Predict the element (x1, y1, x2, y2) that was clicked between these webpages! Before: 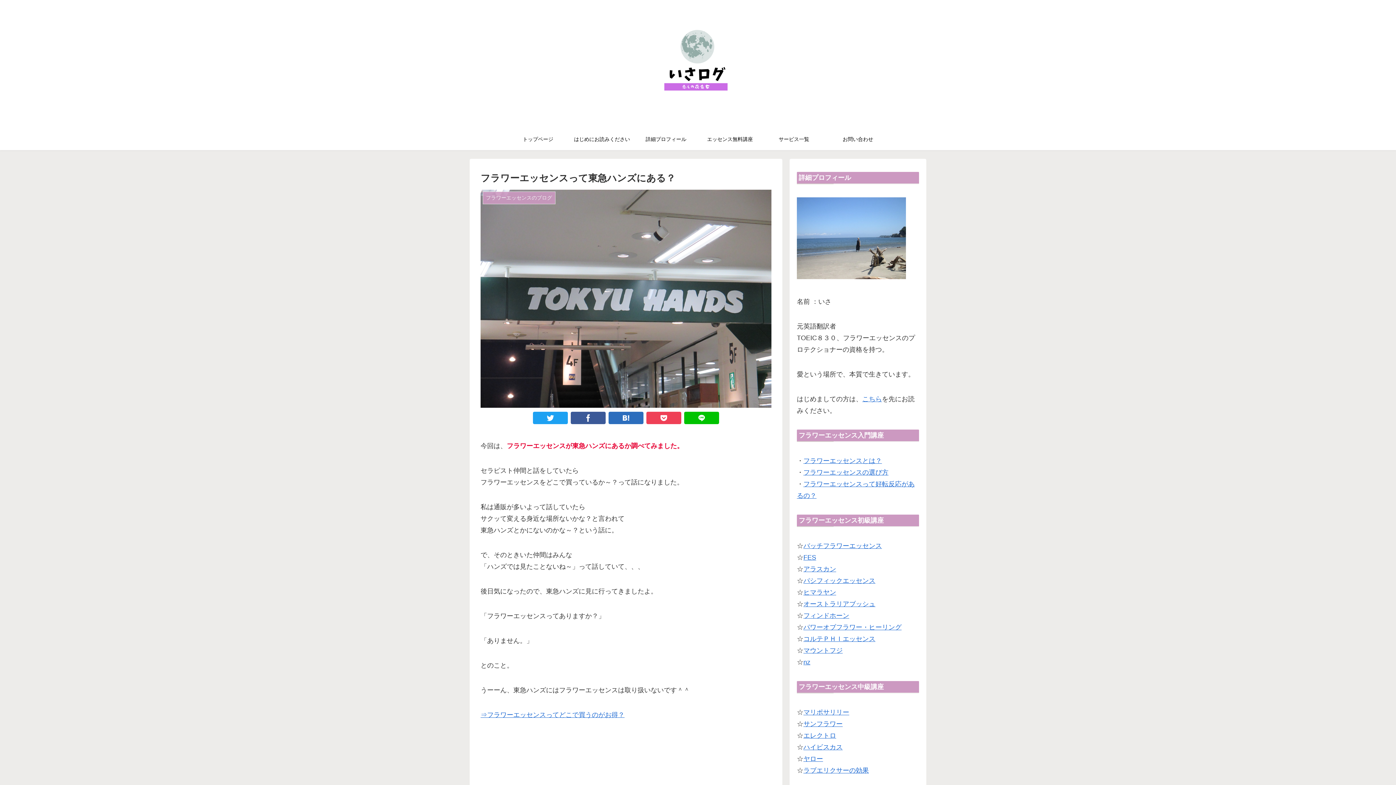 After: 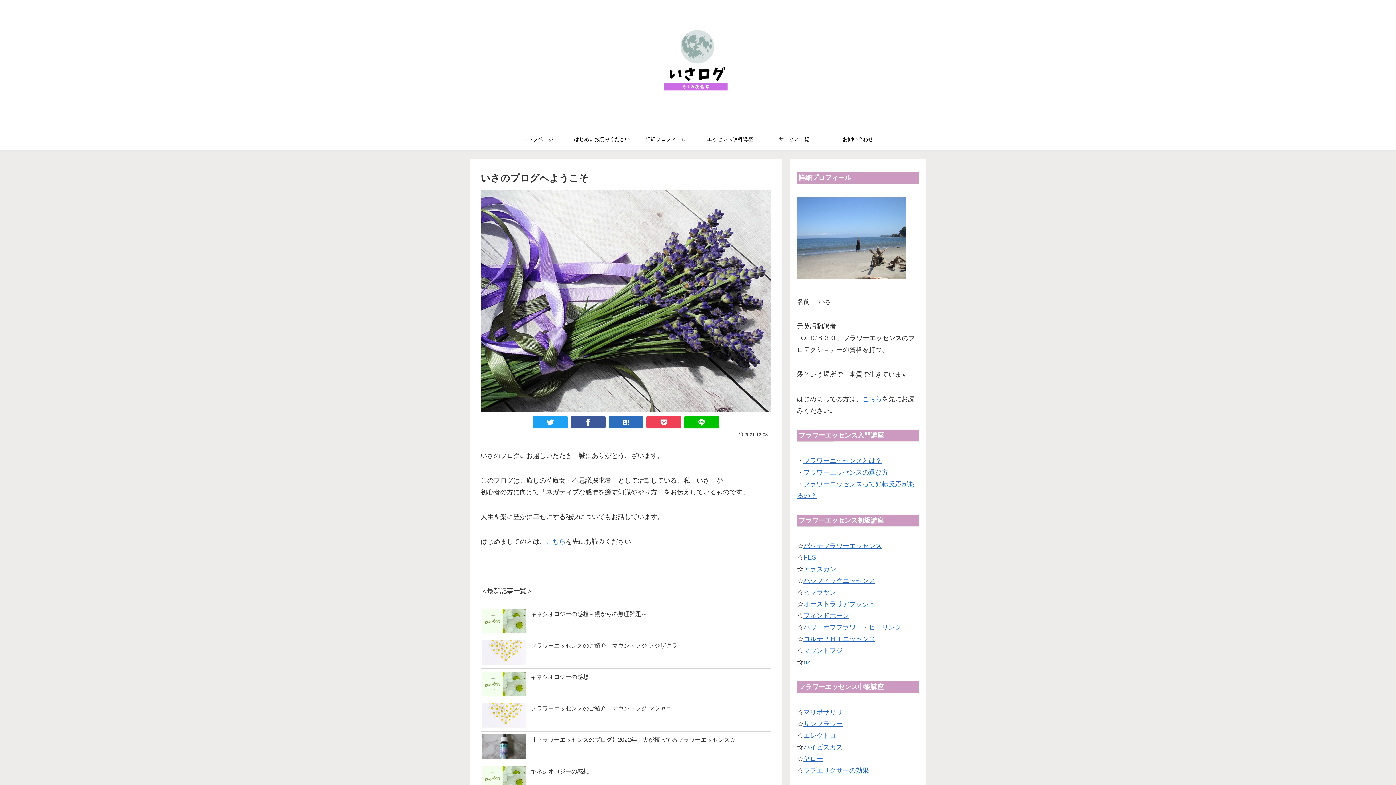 Action: bbox: (506, 128, 570, 150) label: トップページ